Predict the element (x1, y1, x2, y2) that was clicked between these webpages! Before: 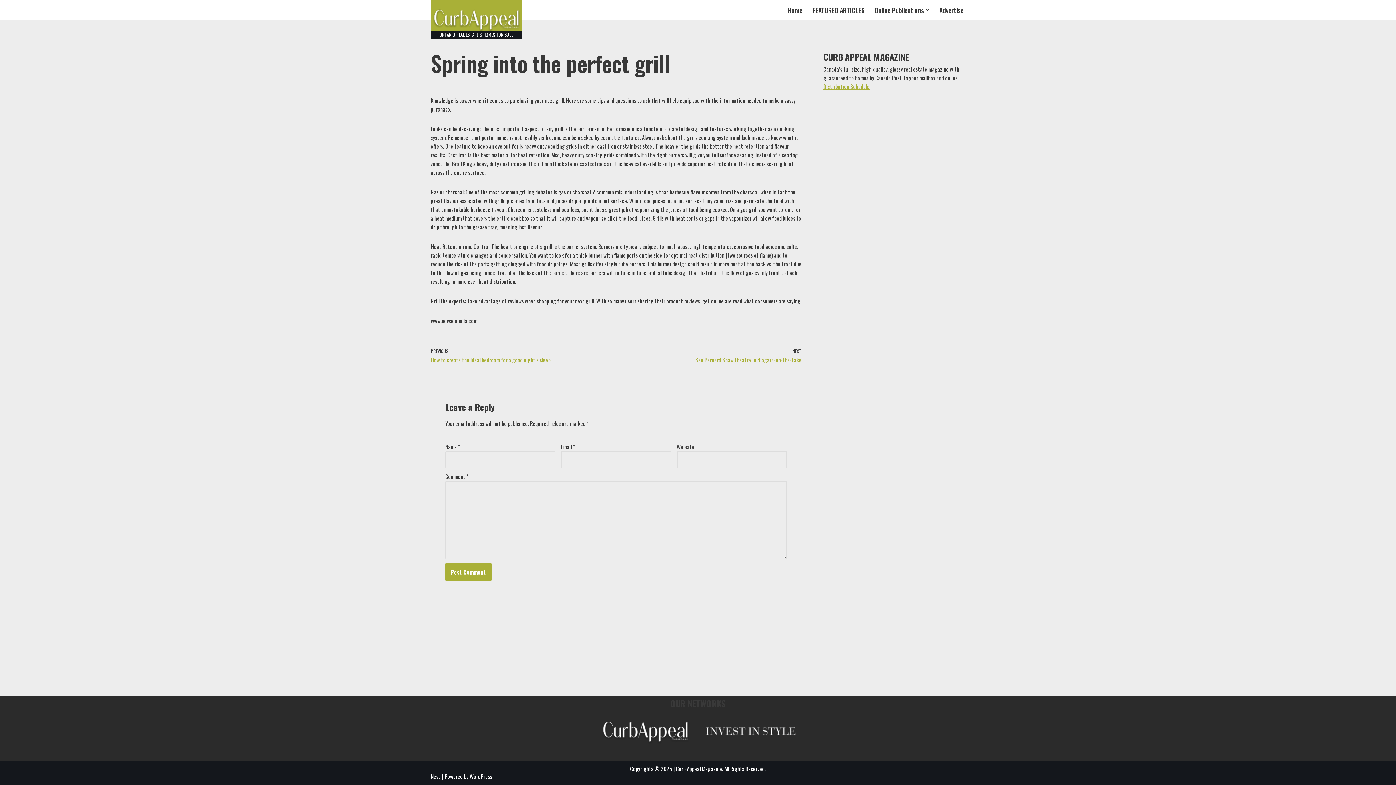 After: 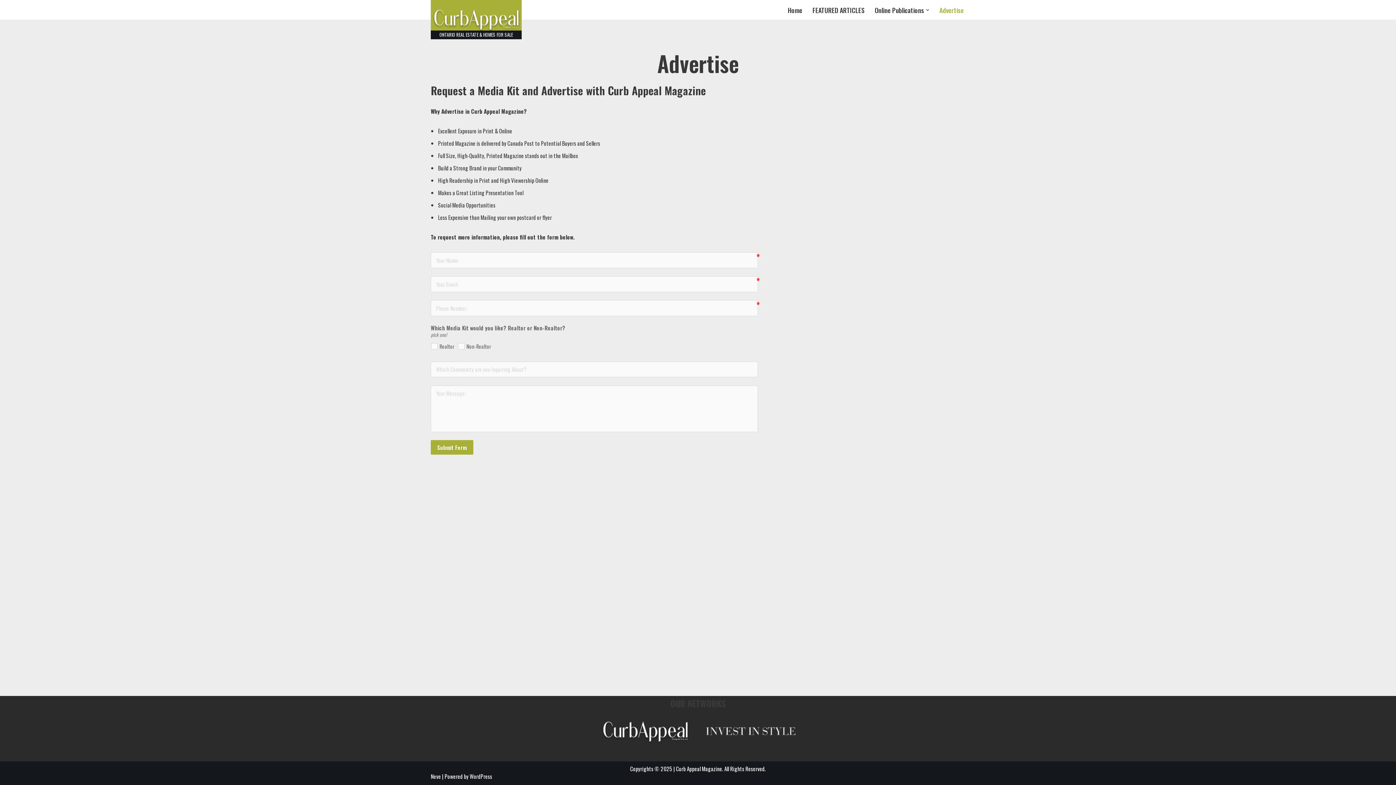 Action: label: Advertise bbox: (939, 4, 964, 15)